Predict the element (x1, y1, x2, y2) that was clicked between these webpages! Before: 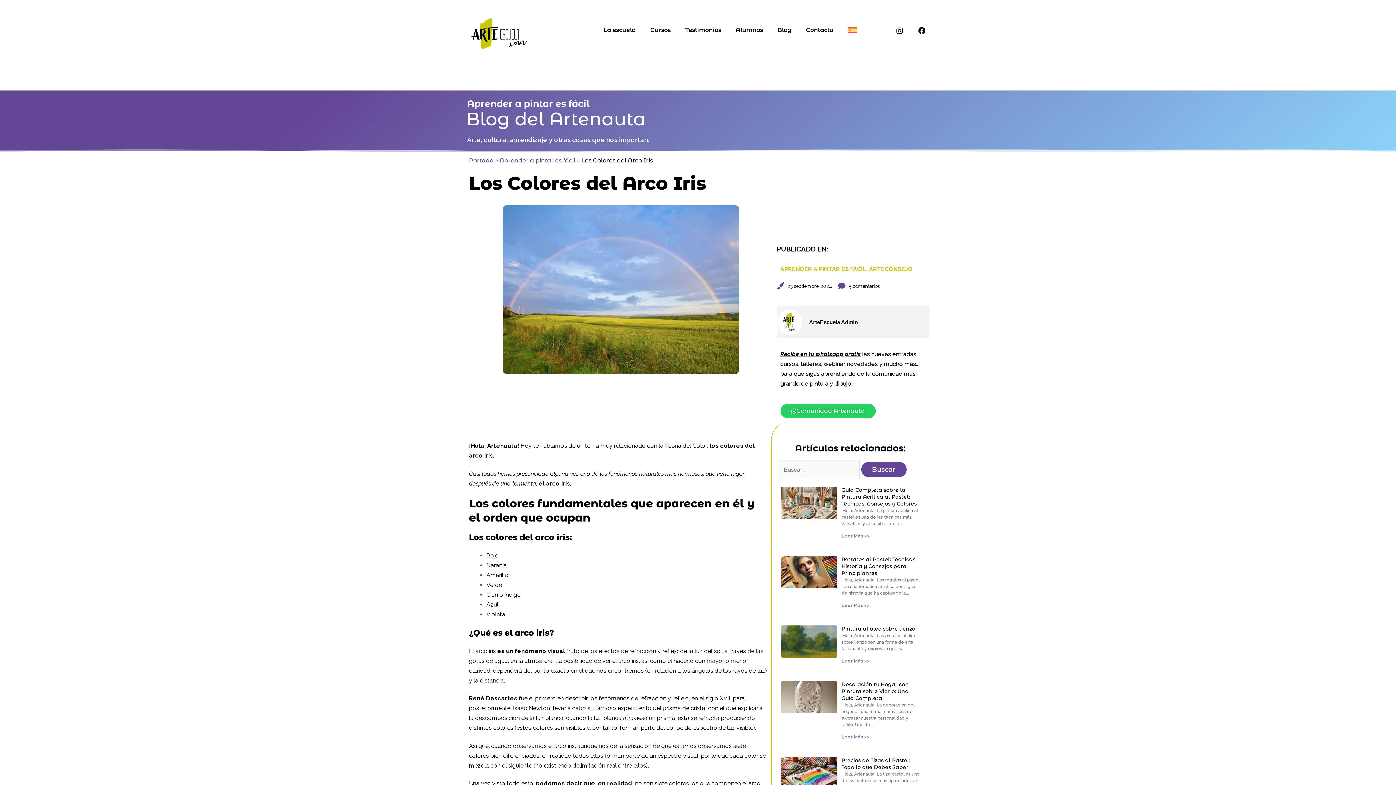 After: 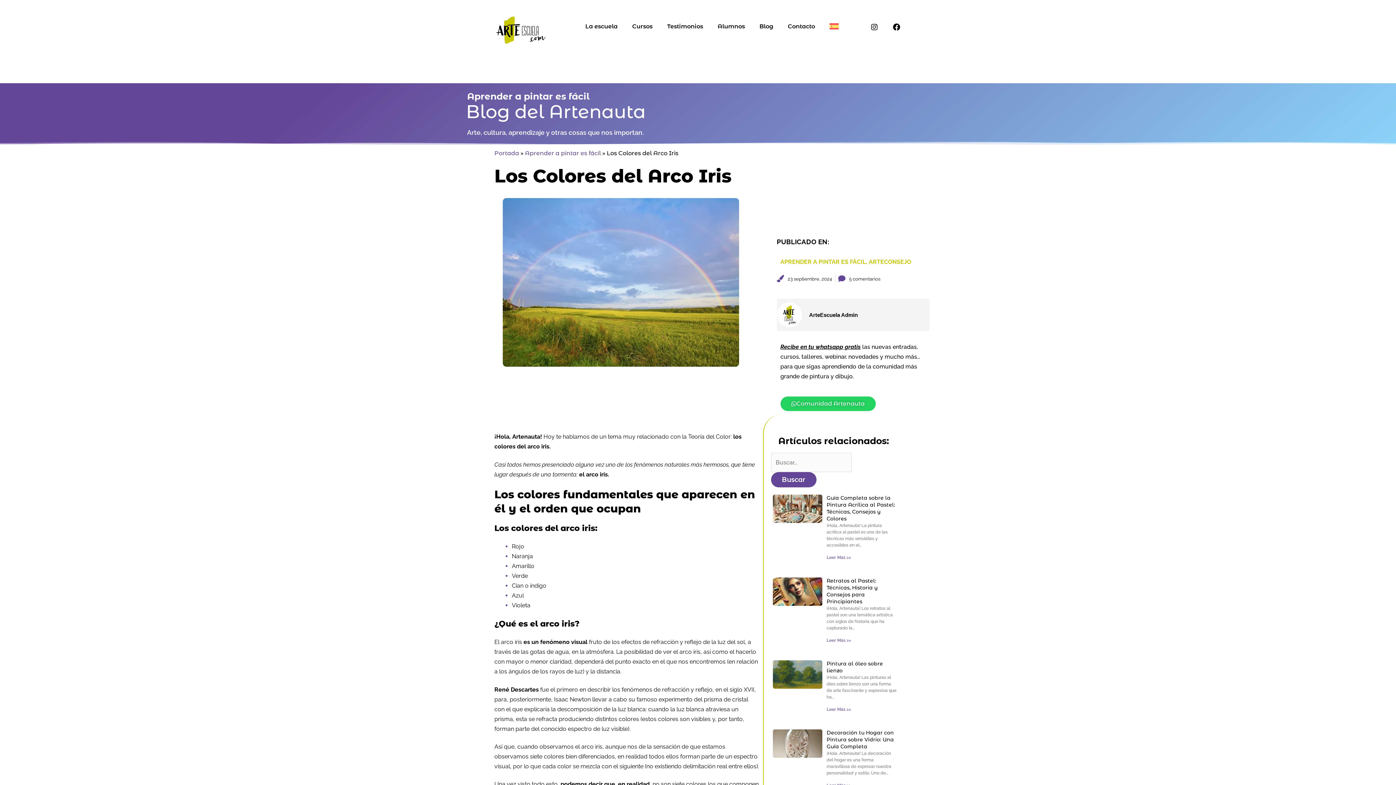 Action: bbox: (840, 26, 864, 33)